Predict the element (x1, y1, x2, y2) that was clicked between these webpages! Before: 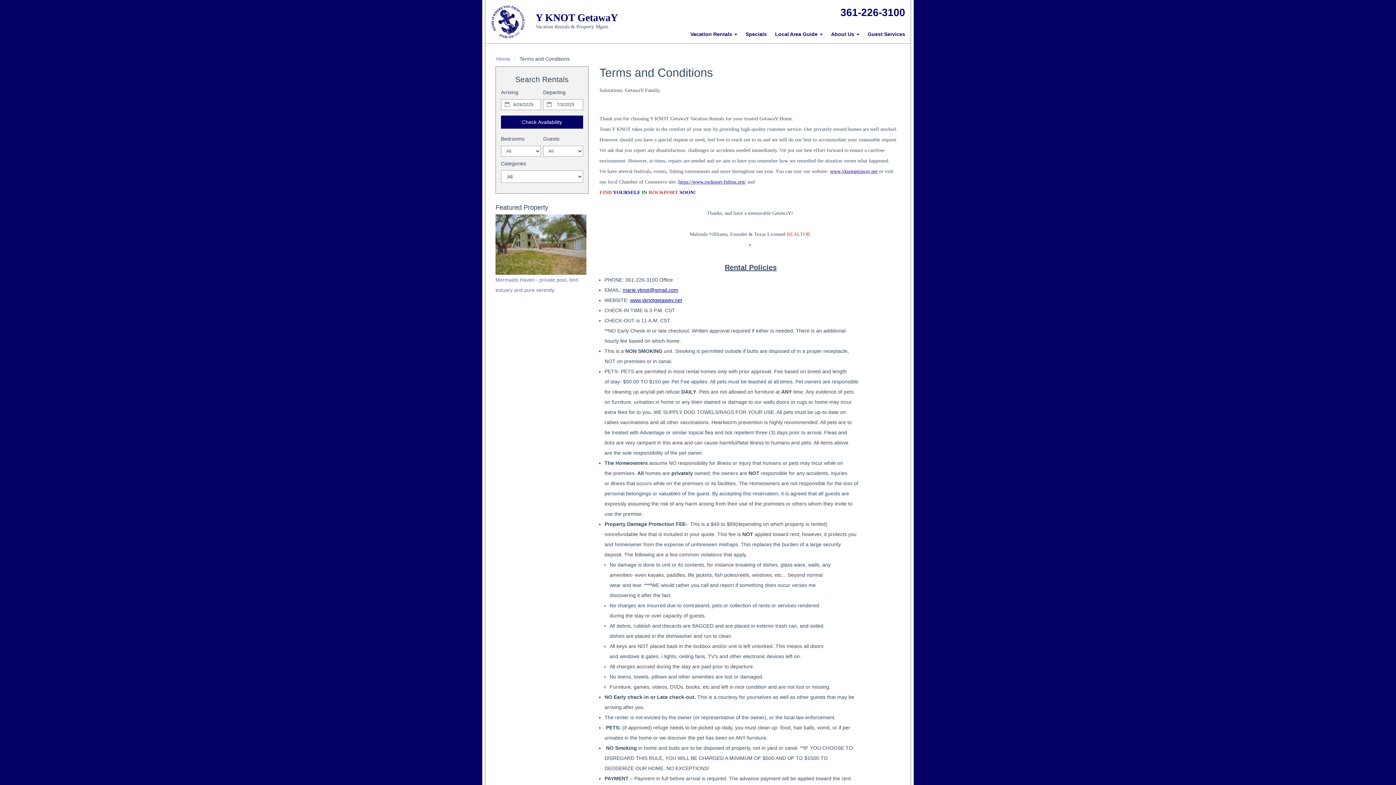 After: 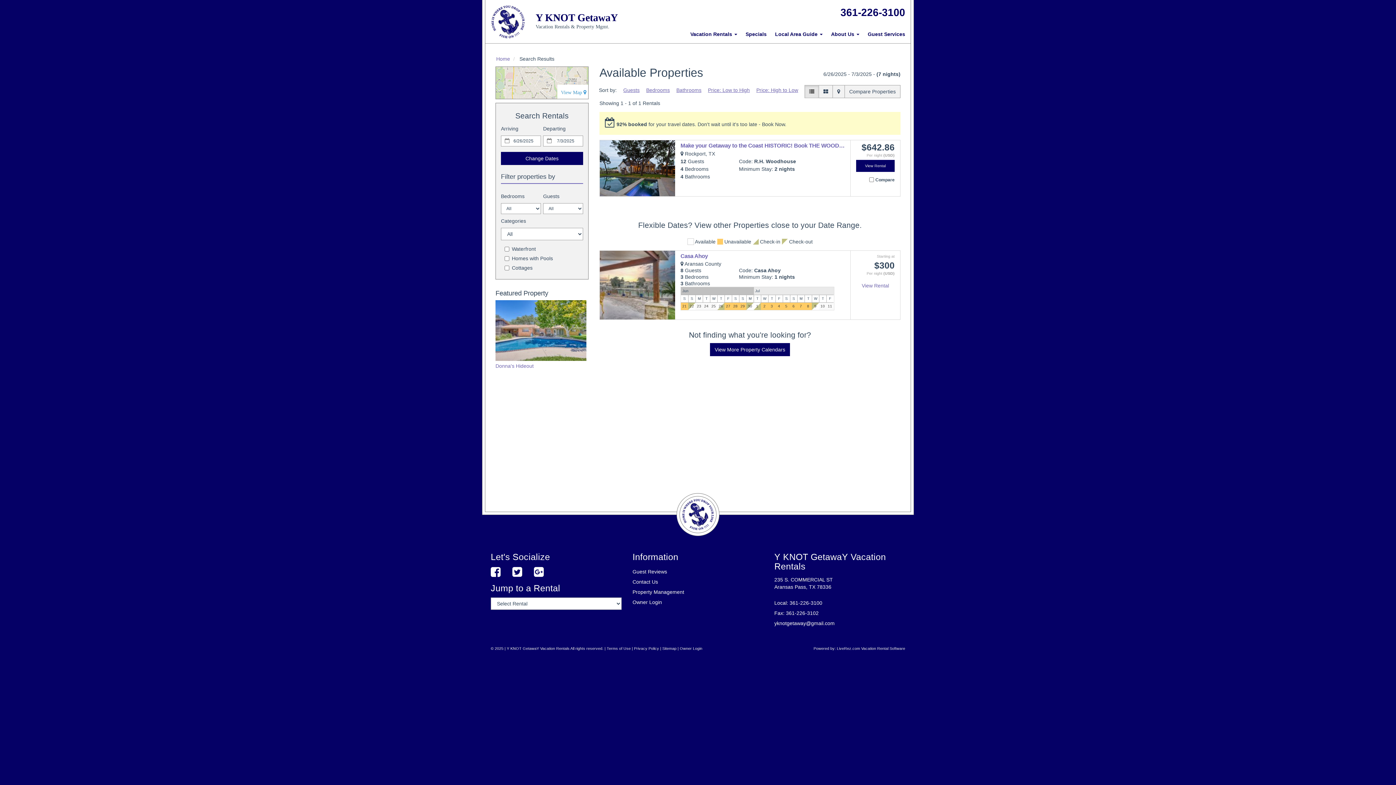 Action: bbox: (501, 115, 583, 128) label: Check Availability